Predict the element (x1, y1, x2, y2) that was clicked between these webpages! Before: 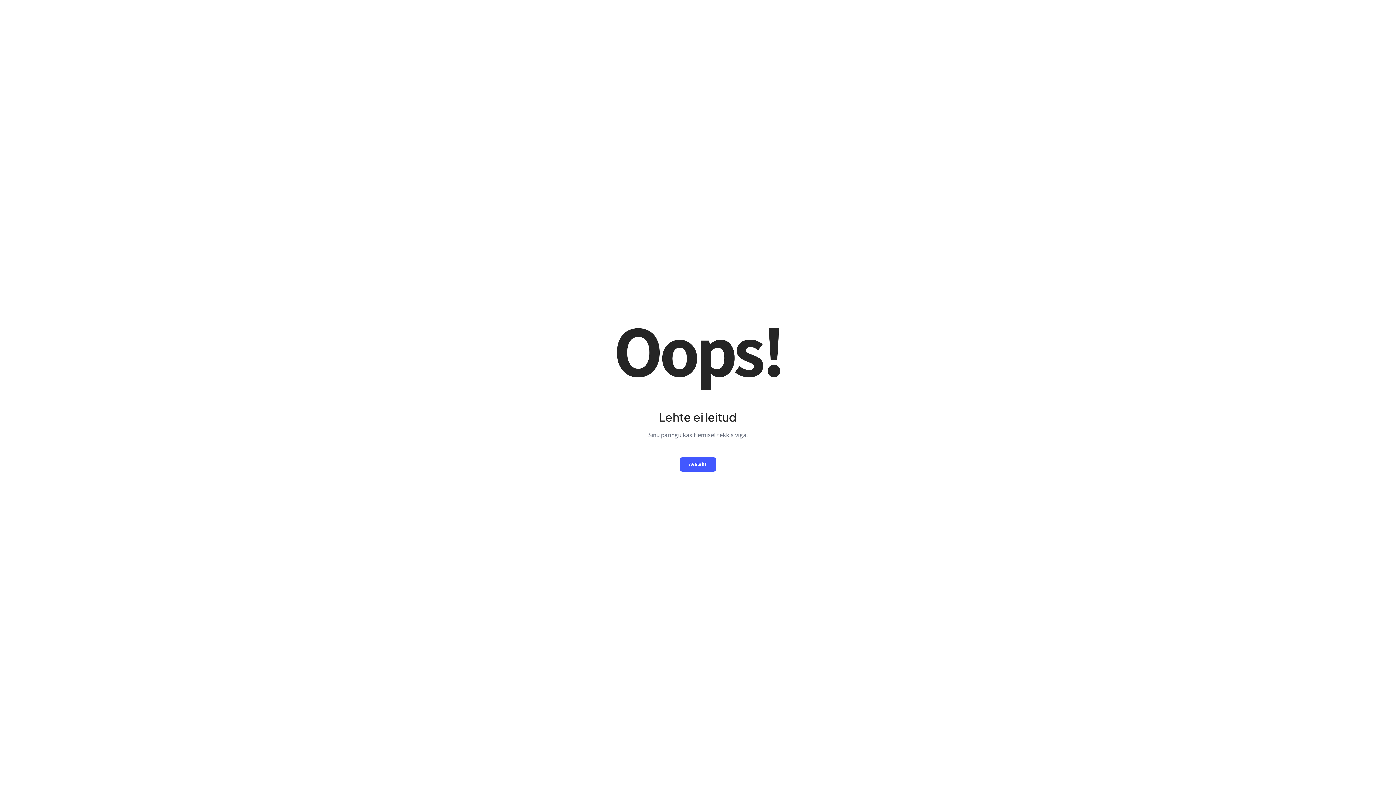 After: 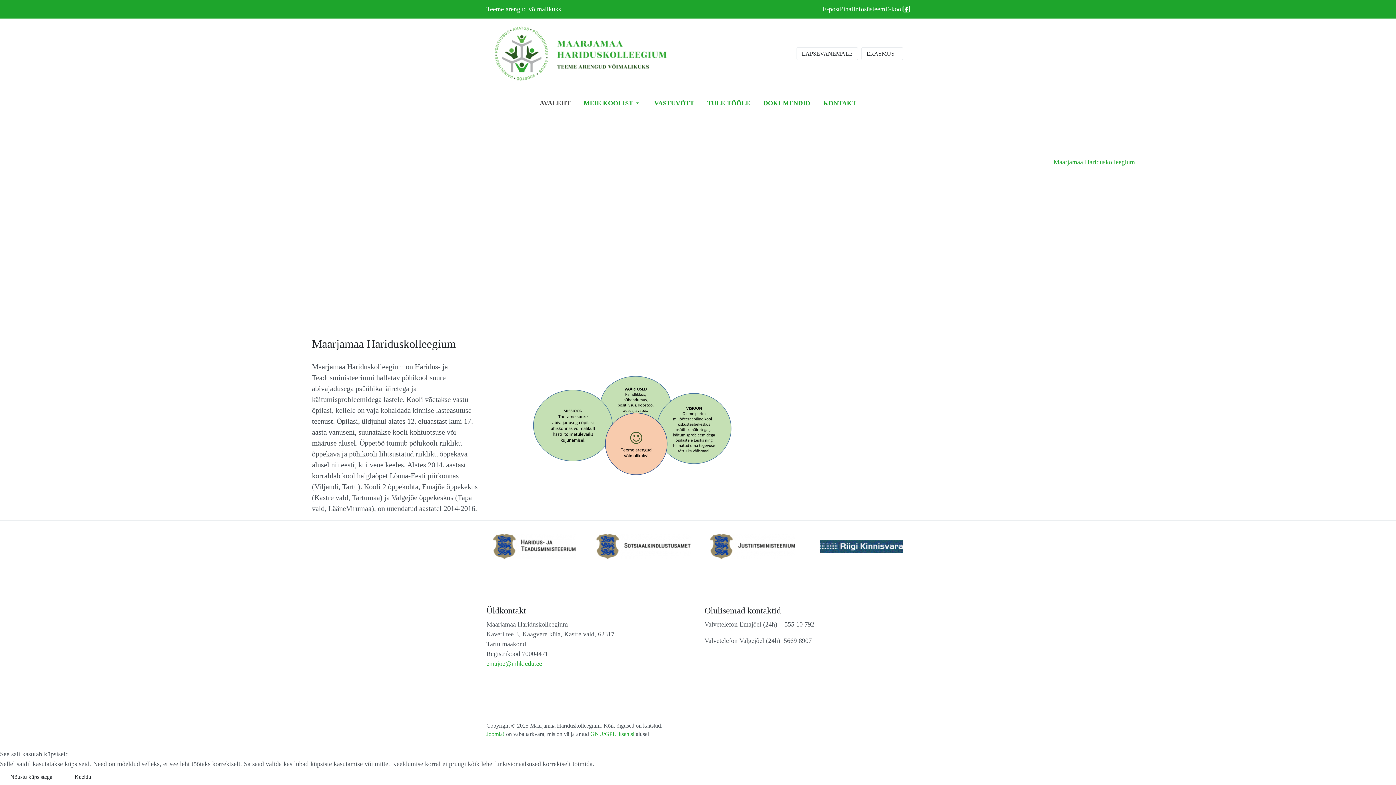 Action: label: Avaleht bbox: (680, 457, 716, 471)